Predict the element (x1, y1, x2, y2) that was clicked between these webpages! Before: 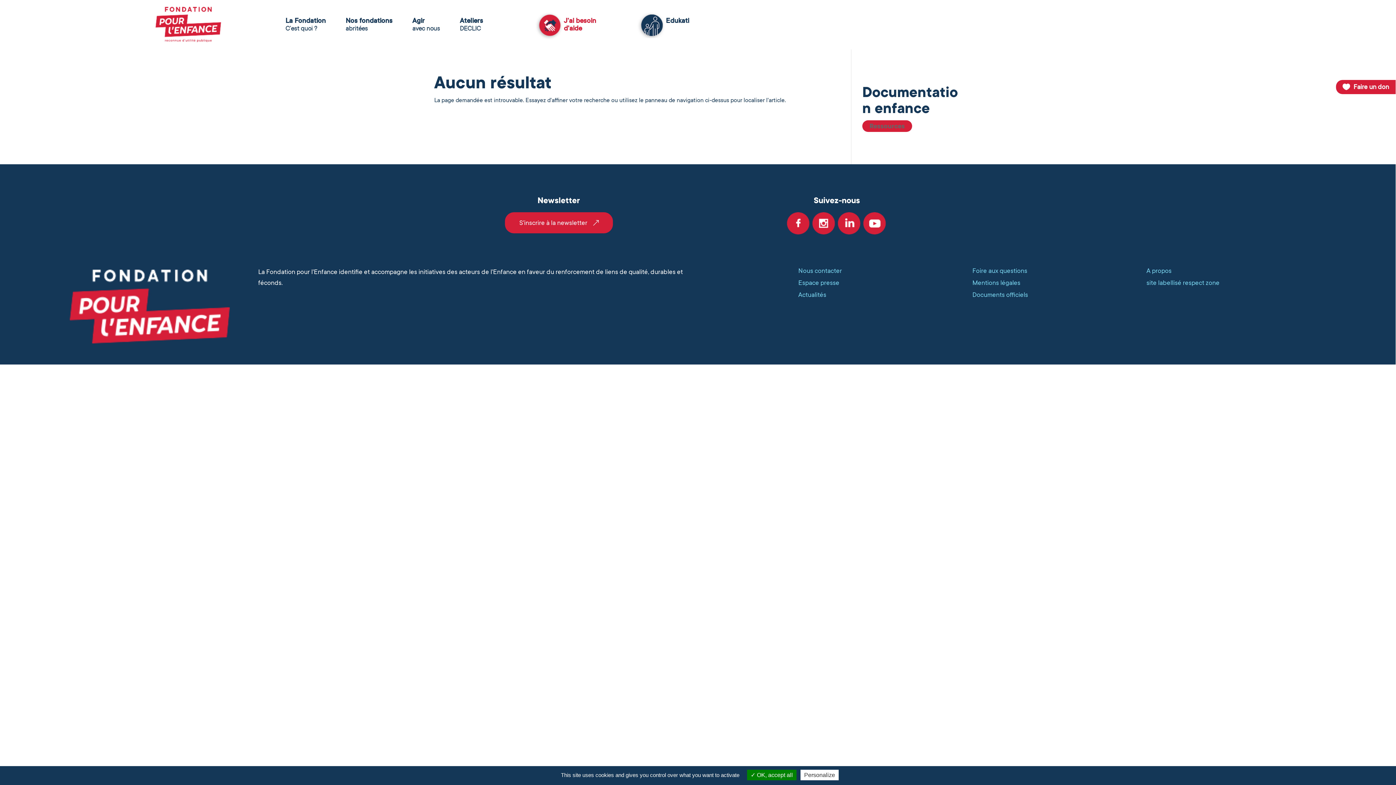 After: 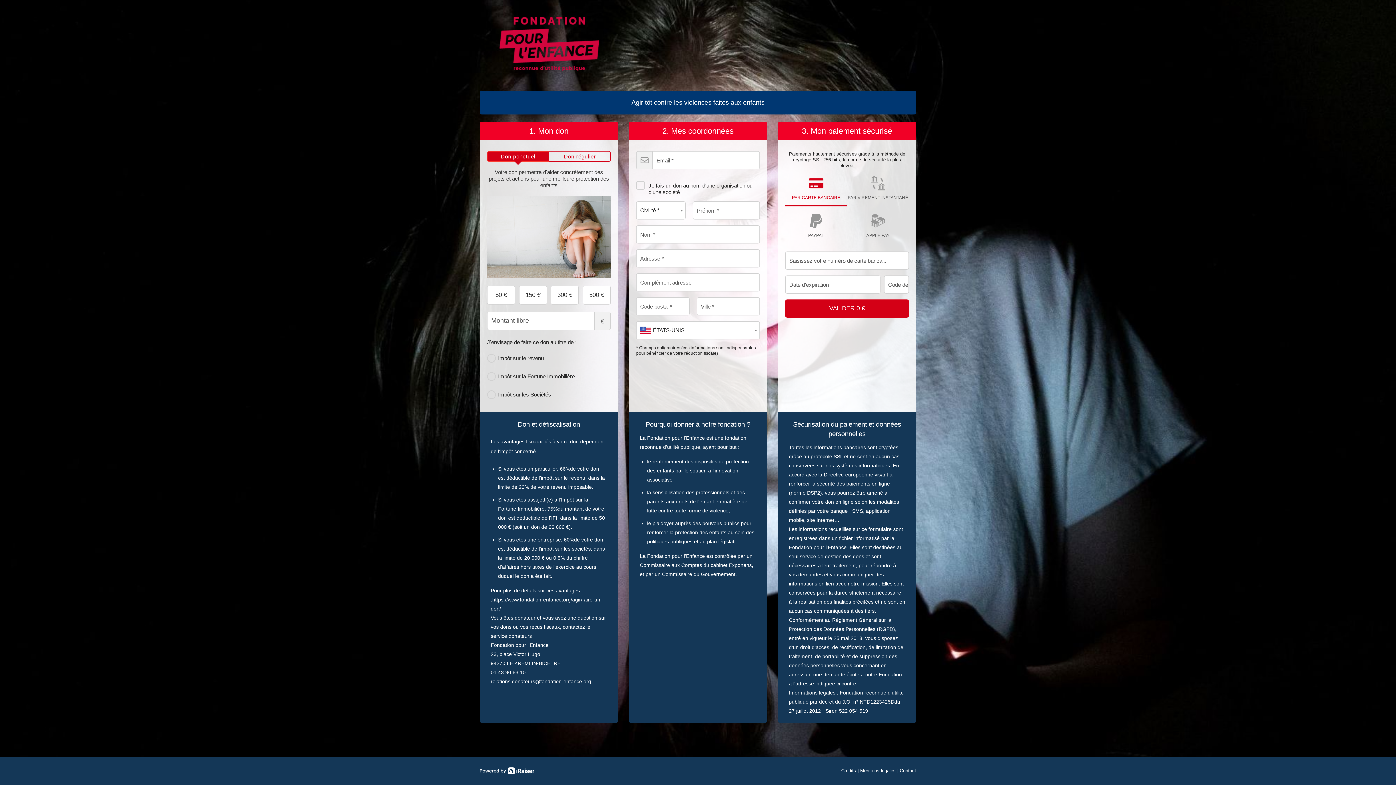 Action: bbox: (1336, 80, 1396, 94) label: Faire un don